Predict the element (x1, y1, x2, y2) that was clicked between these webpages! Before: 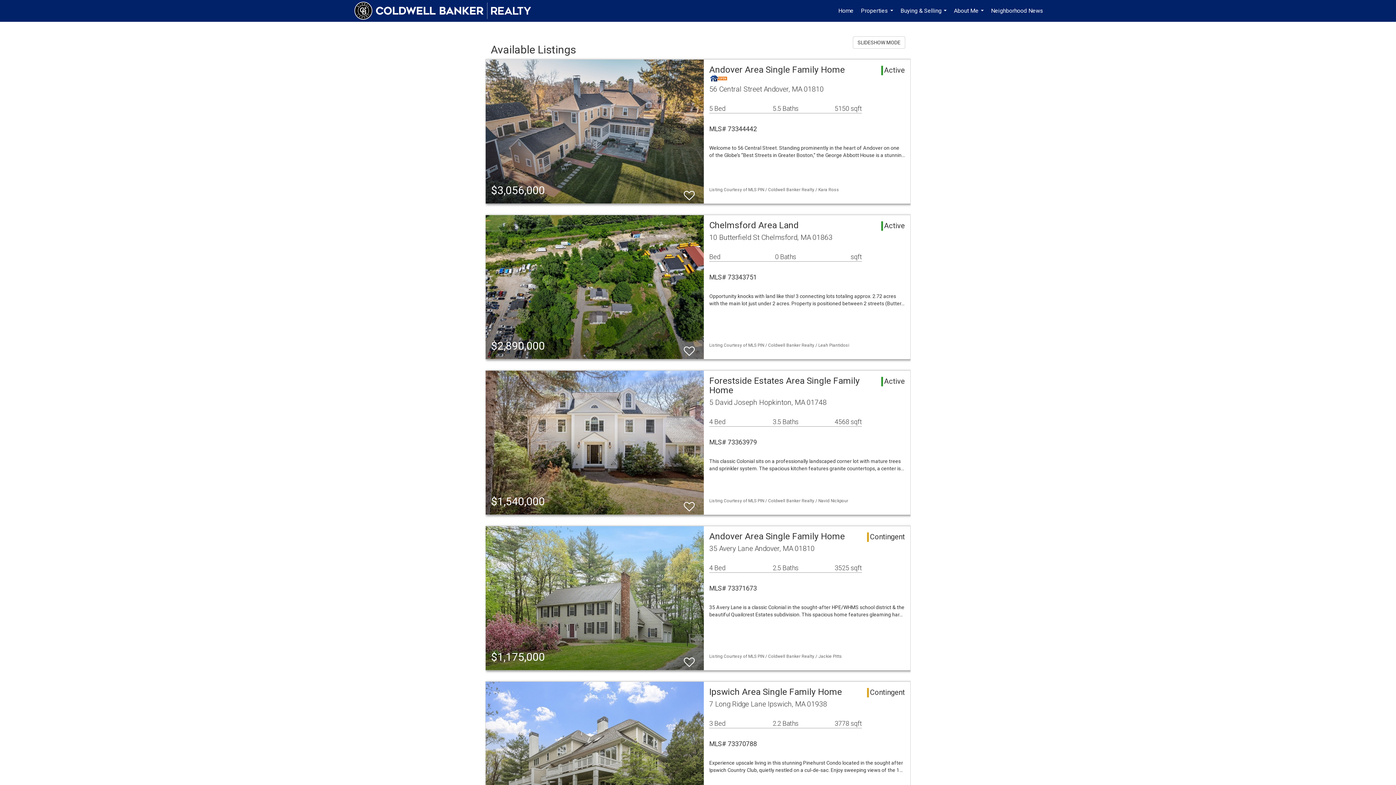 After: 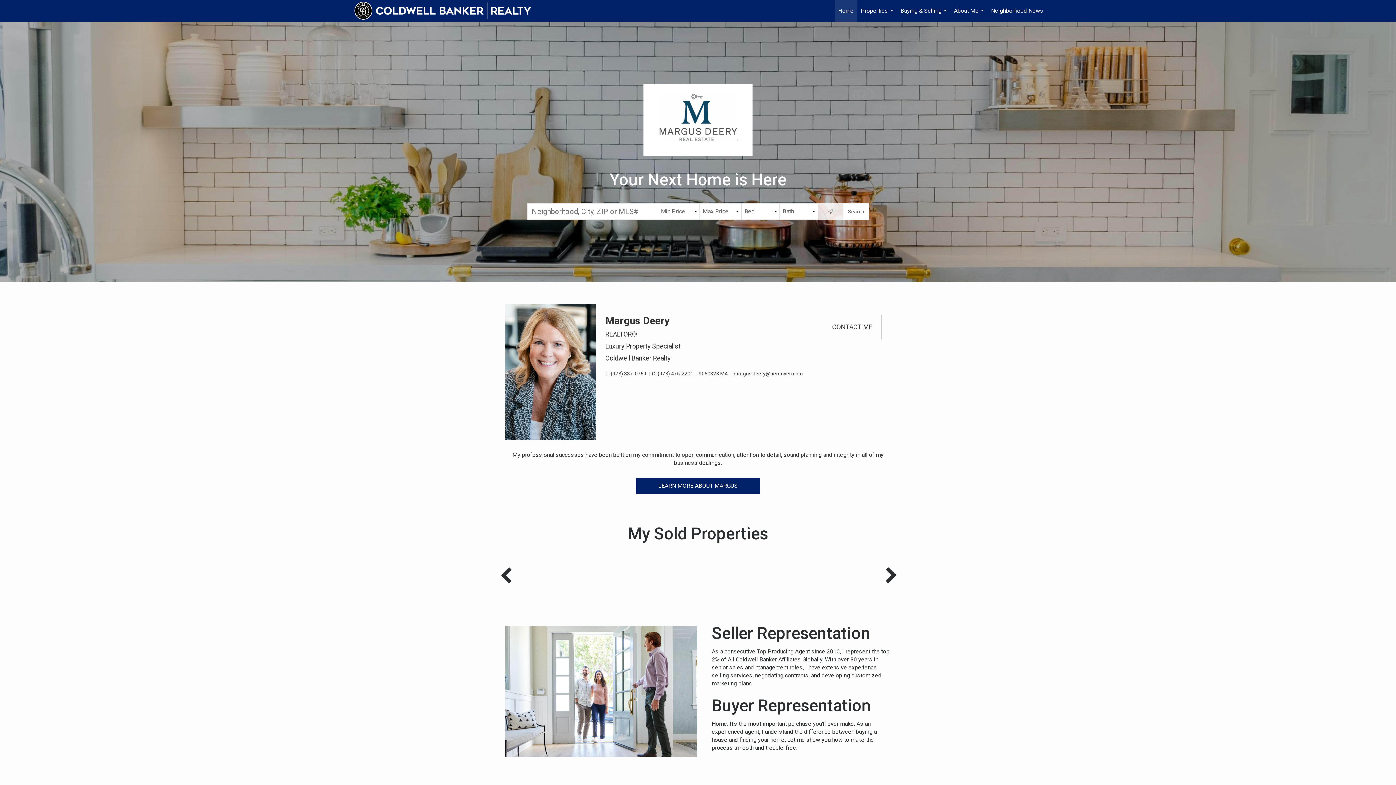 Action: label: Link to home page bbox: (354, 0, 538, 21)